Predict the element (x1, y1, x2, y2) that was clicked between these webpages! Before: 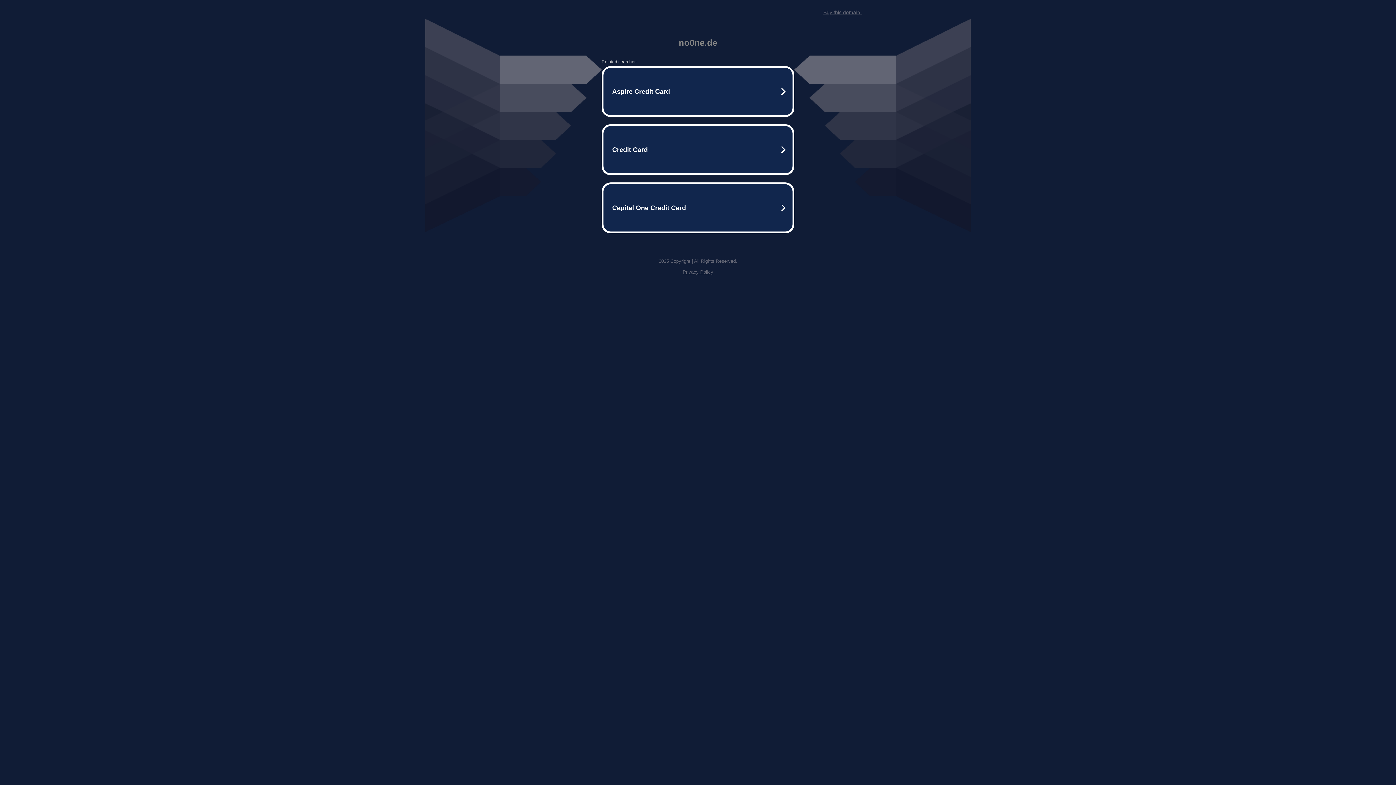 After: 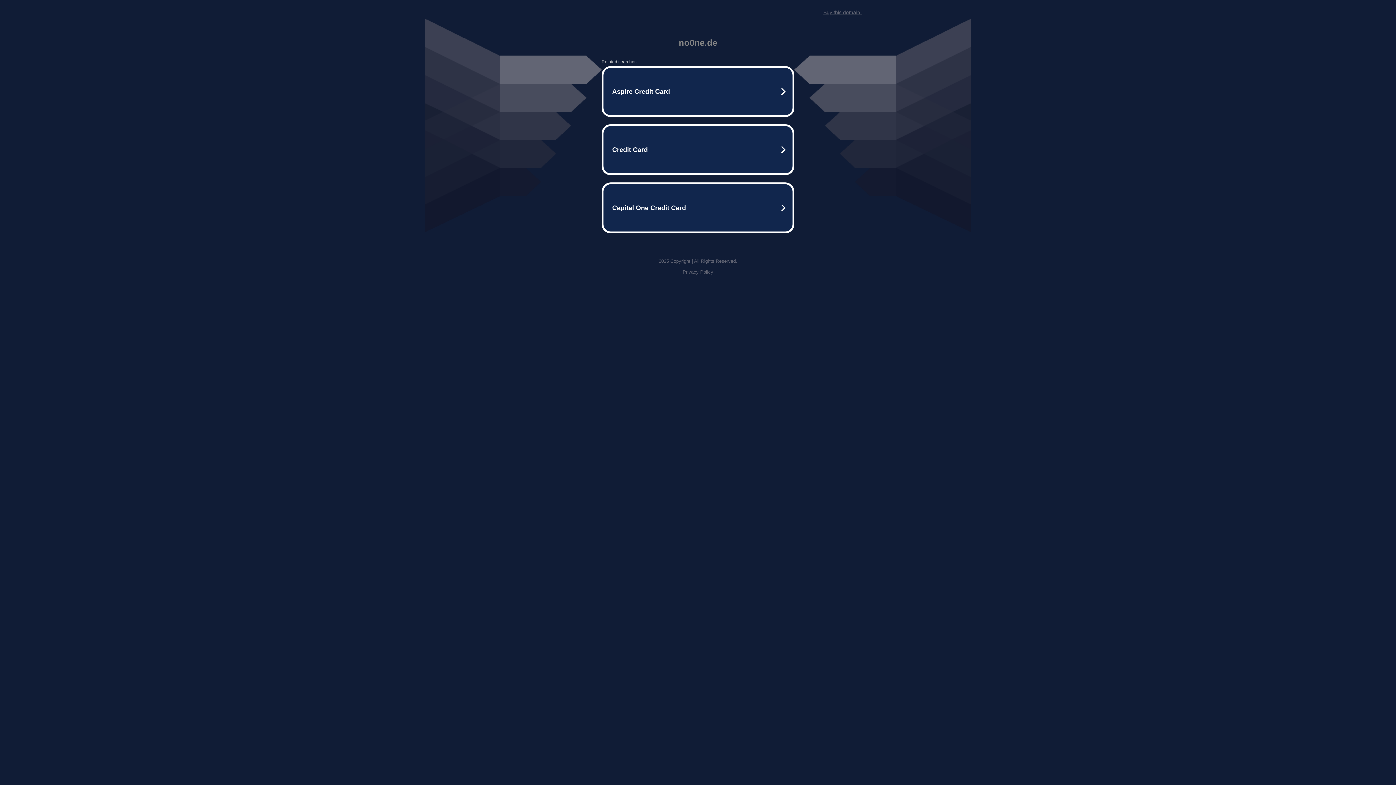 Action: label: Buy this domain. bbox: (823, 9, 861, 15)